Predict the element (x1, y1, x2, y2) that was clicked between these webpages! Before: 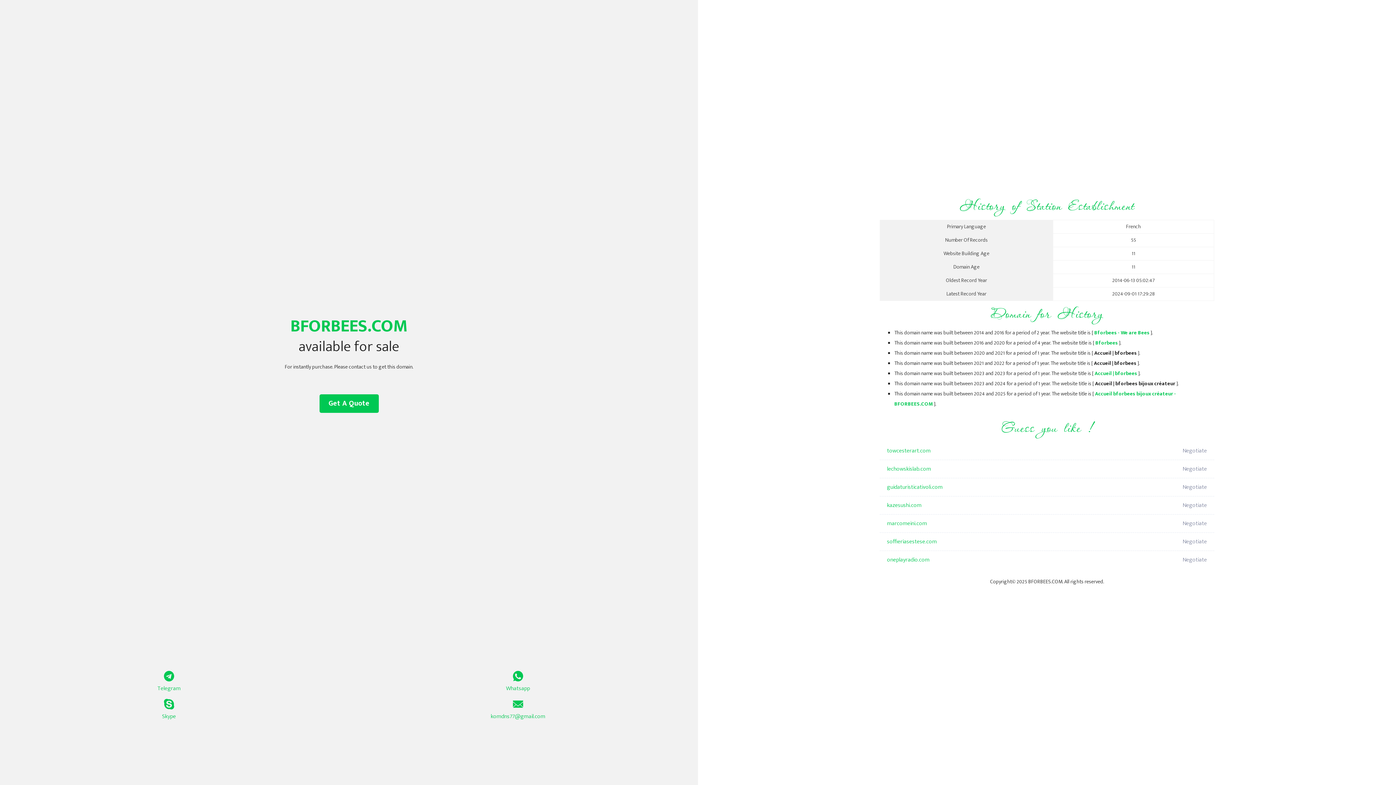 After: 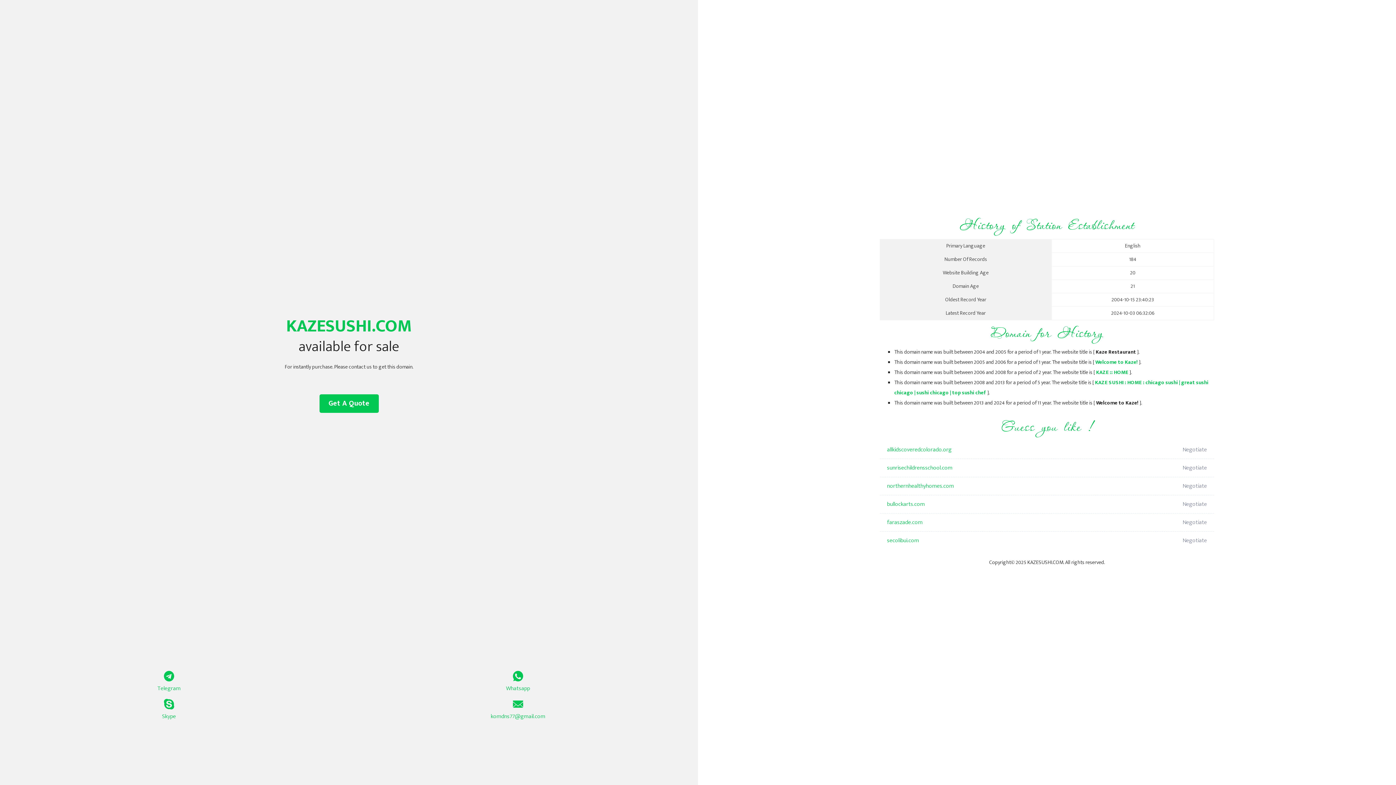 Action: bbox: (887, 496, 1098, 514) label: kazesushi.com